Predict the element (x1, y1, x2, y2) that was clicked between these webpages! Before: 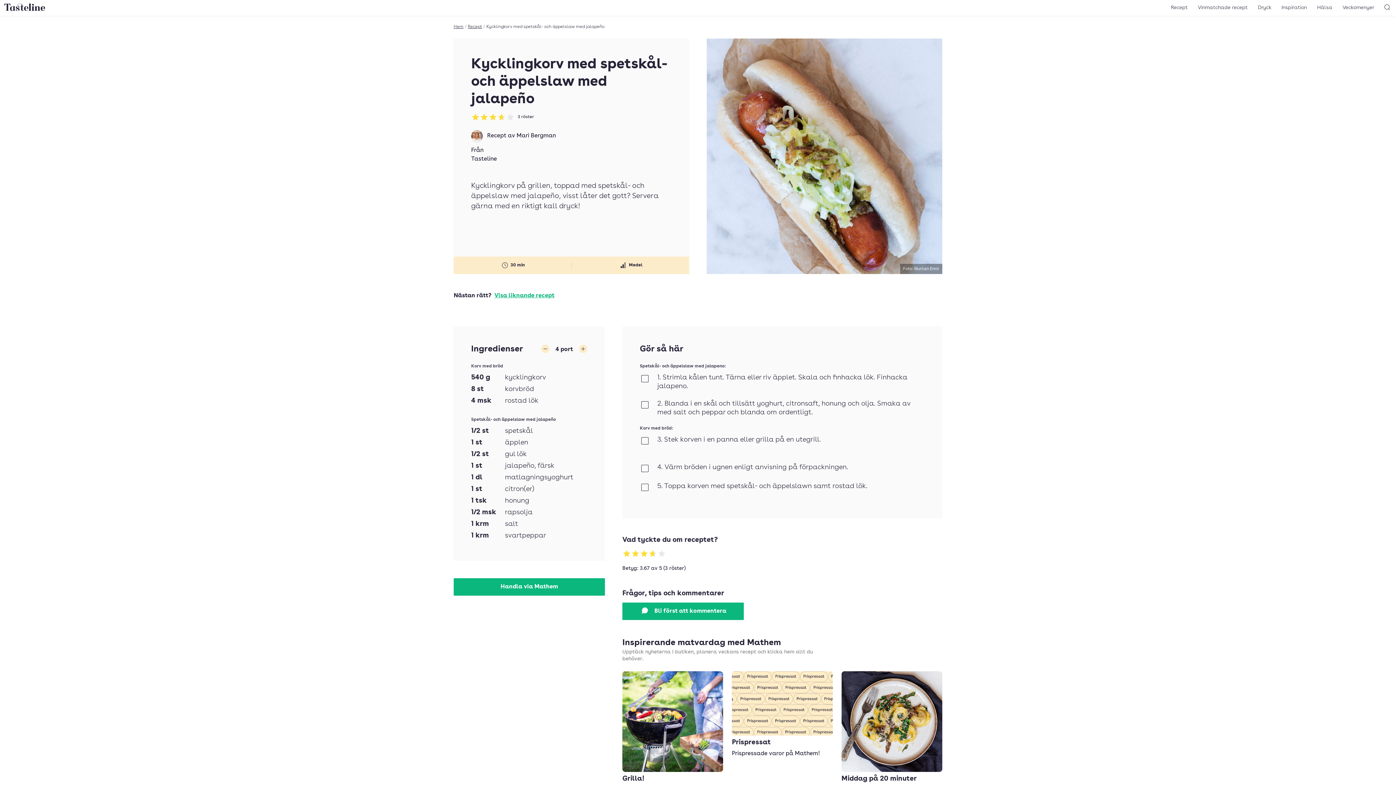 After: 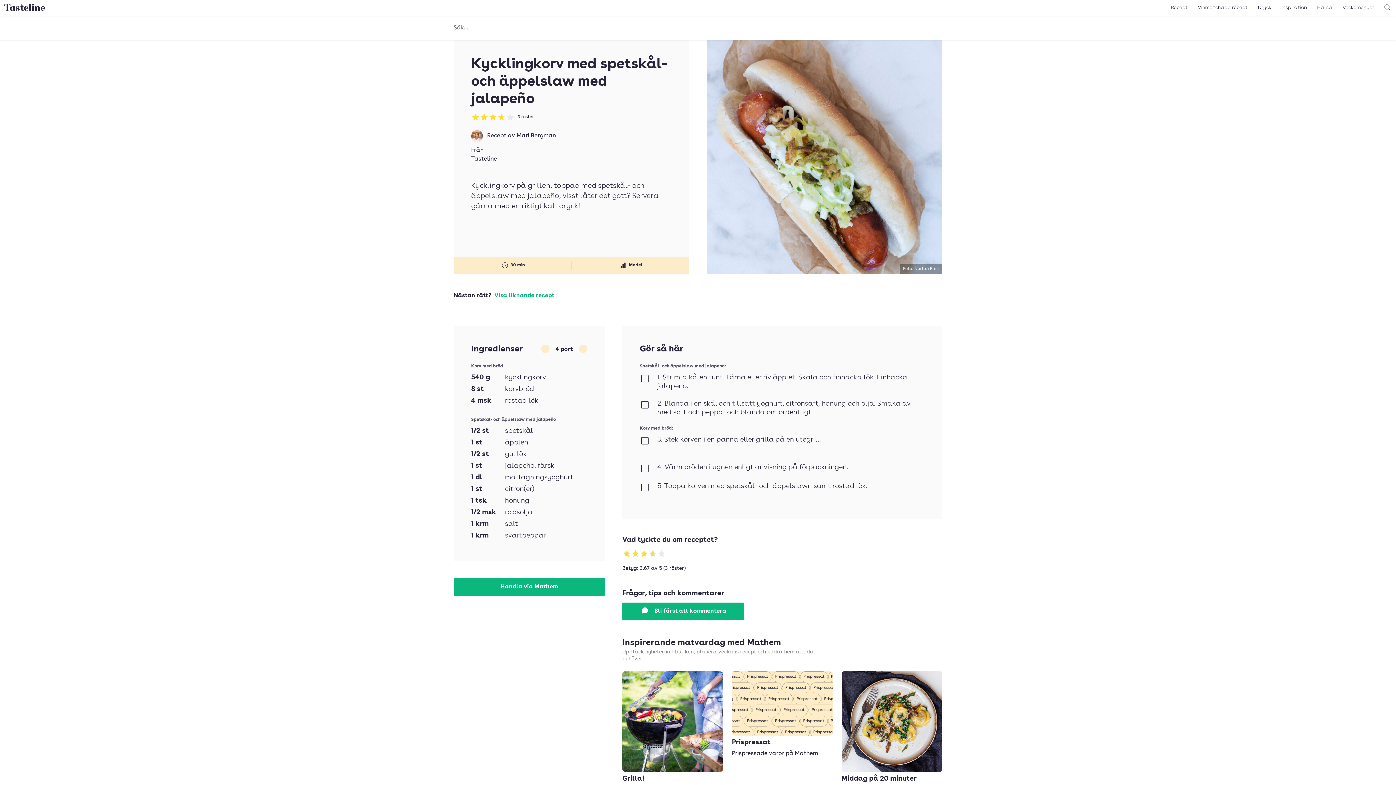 Action: bbox: (1383, 2, 1392, 13) label: Sök